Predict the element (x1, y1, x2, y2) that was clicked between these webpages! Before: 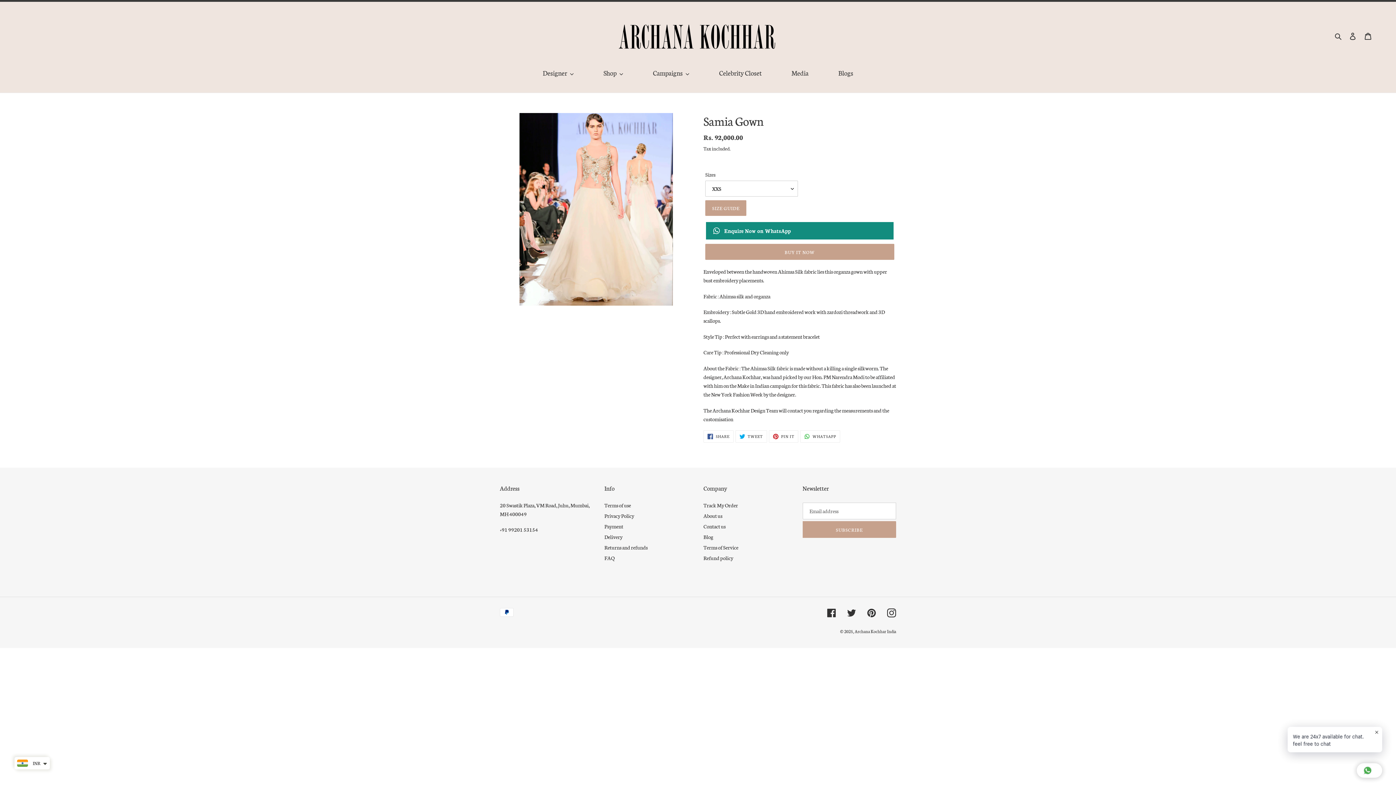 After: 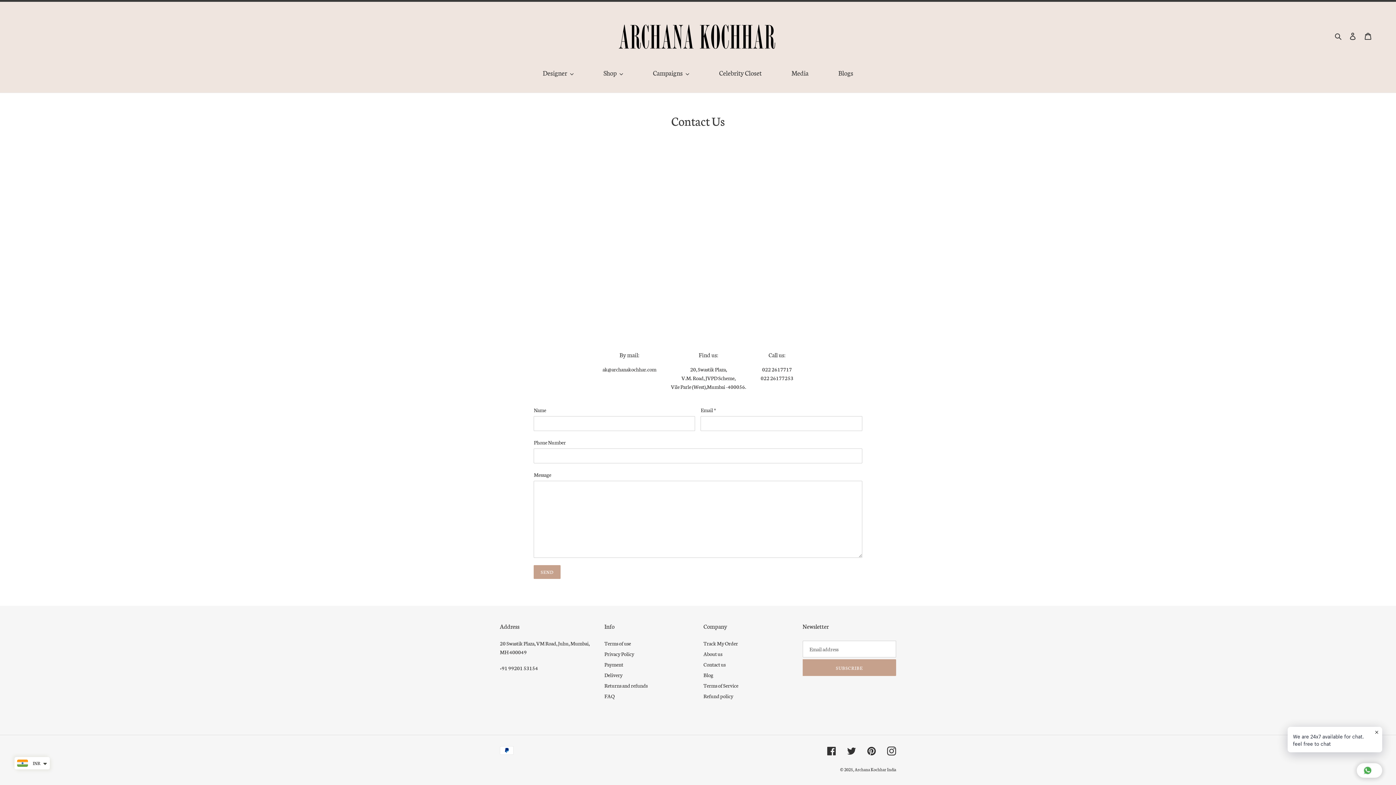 Action: label: Contact us bbox: (703, 522, 725, 530)